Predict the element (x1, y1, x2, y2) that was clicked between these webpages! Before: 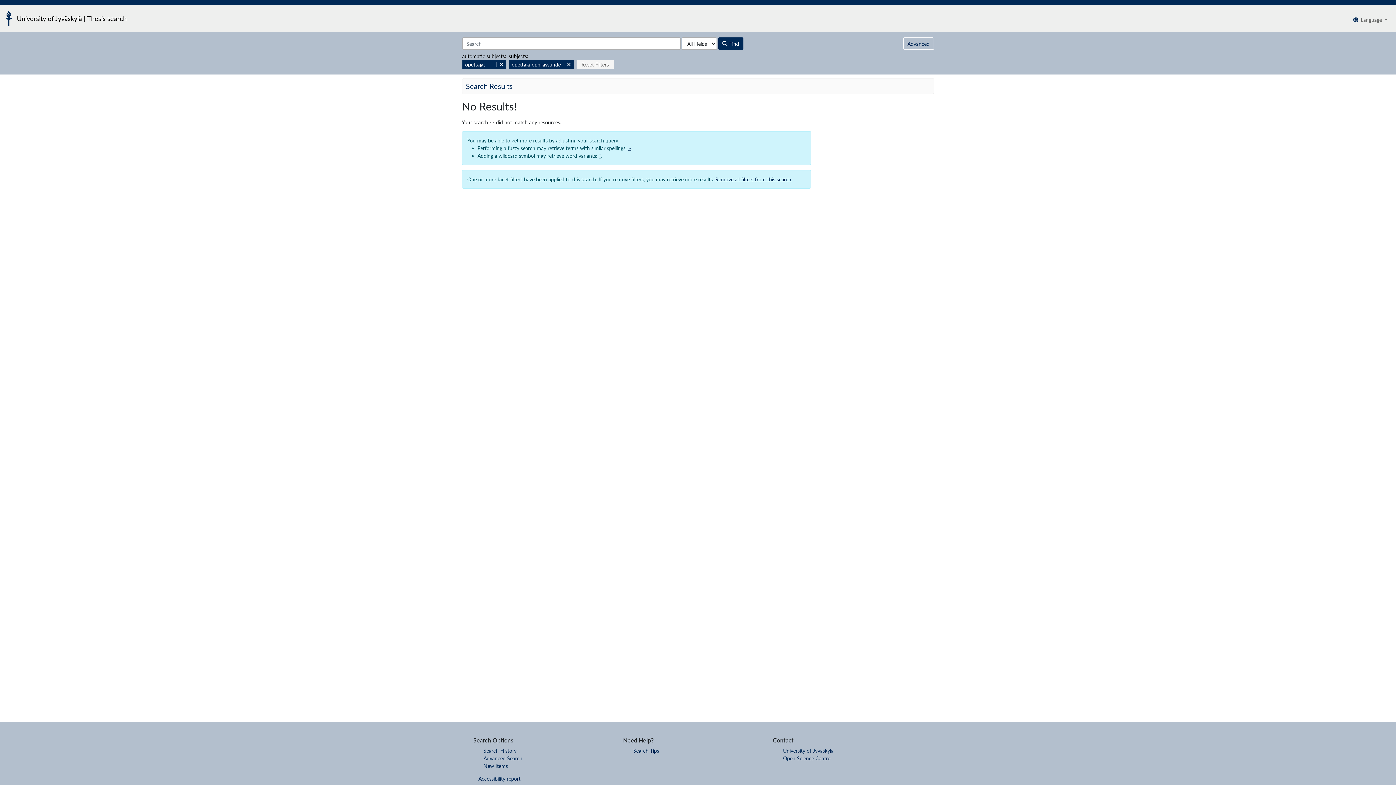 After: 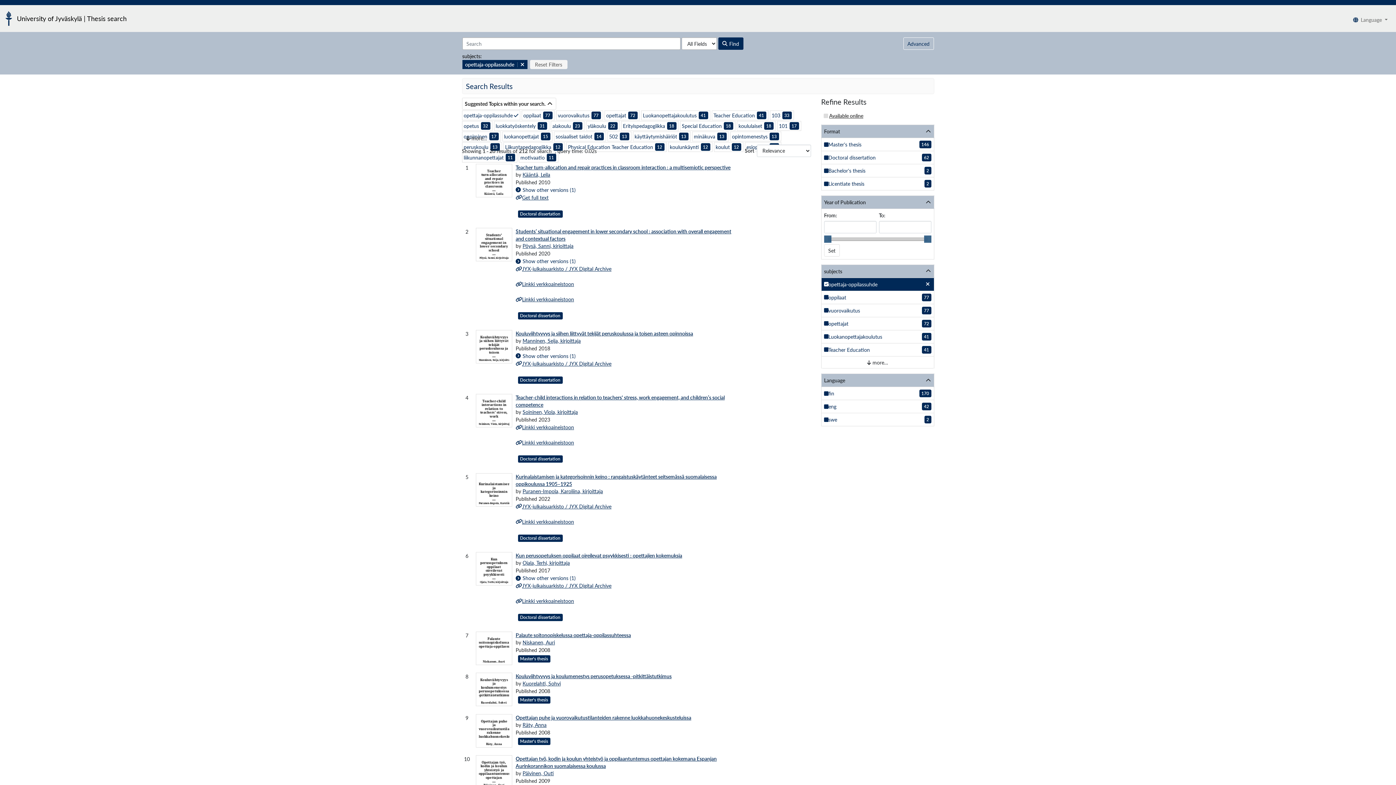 Action: bbox: (462, 60, 506, 69) label: Remove Filter
opettajat